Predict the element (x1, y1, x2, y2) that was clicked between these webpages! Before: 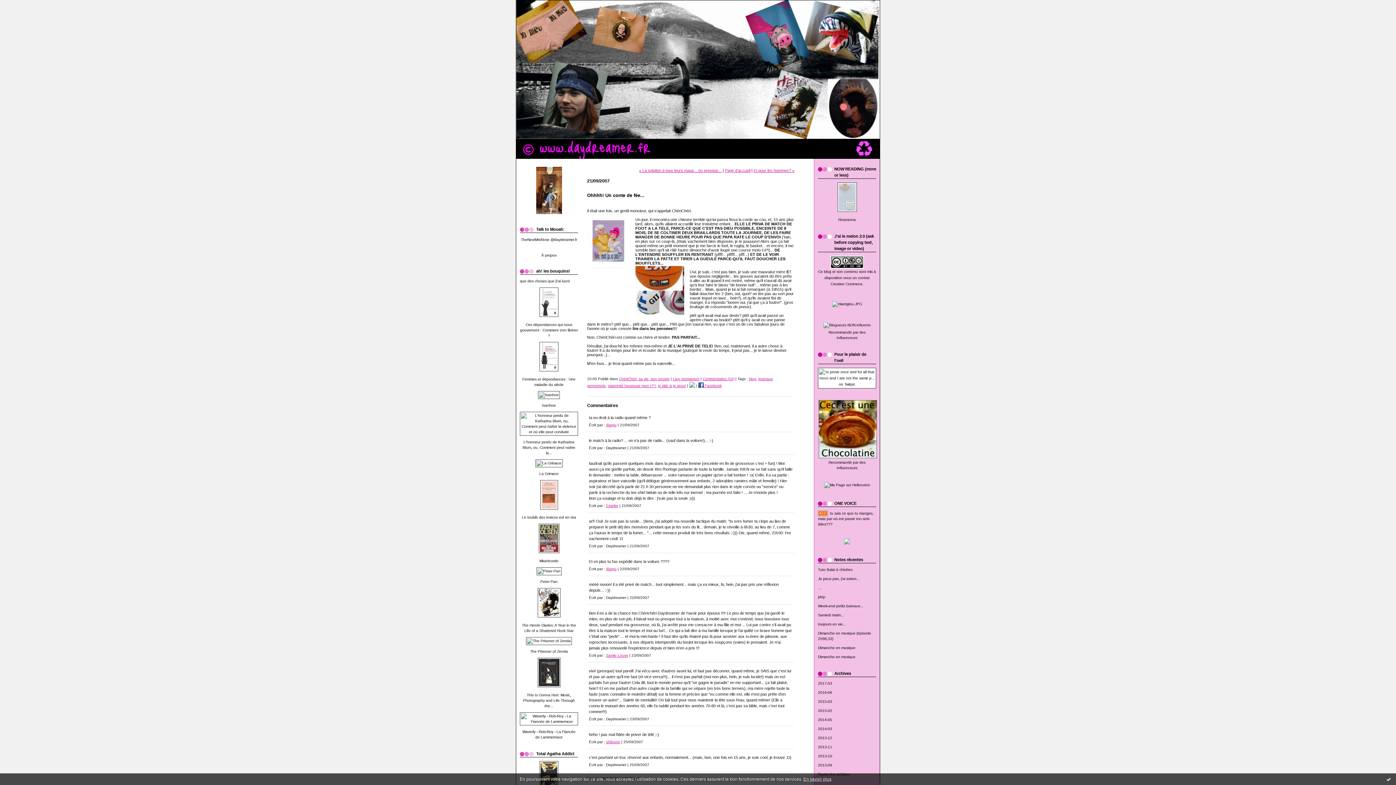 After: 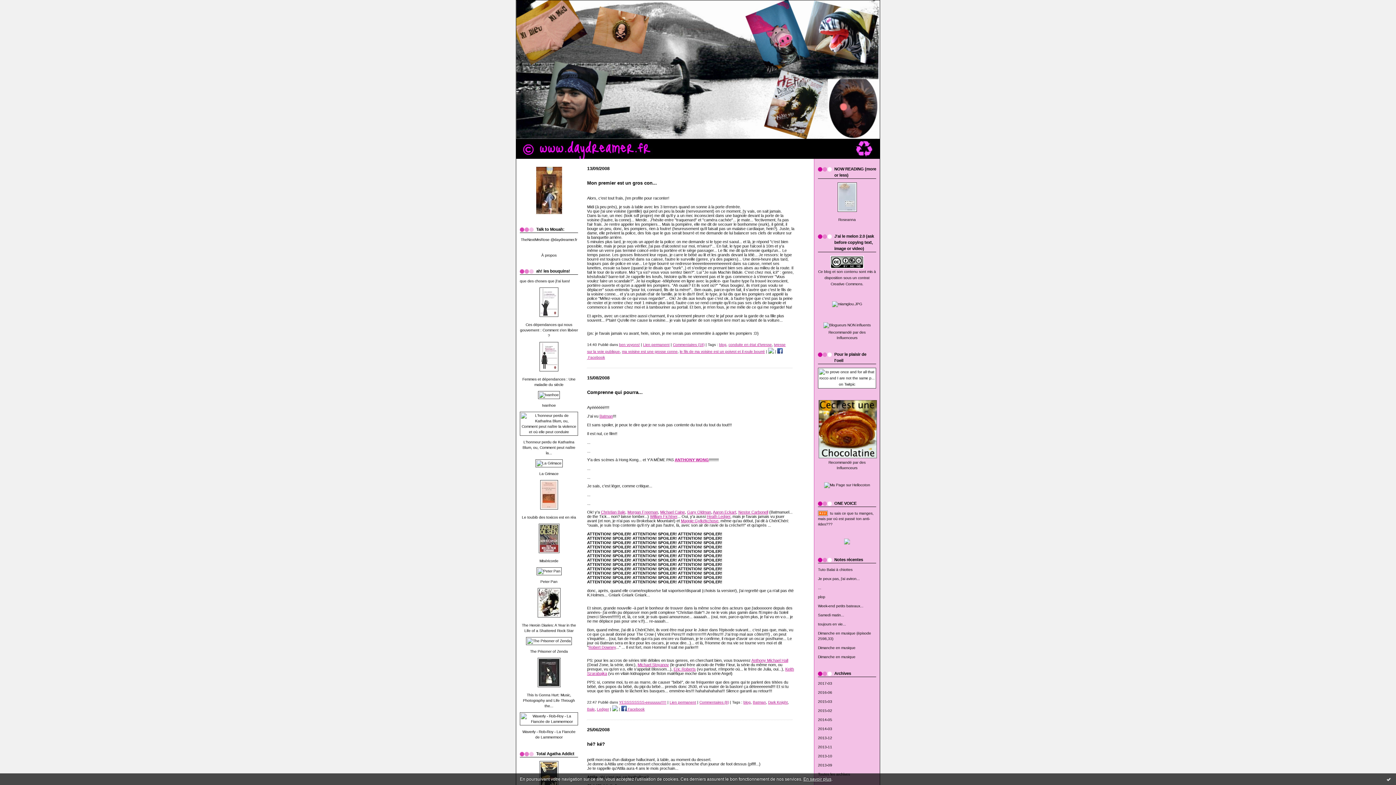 Action: bbox: (749, 377, 756, 381) label: blog